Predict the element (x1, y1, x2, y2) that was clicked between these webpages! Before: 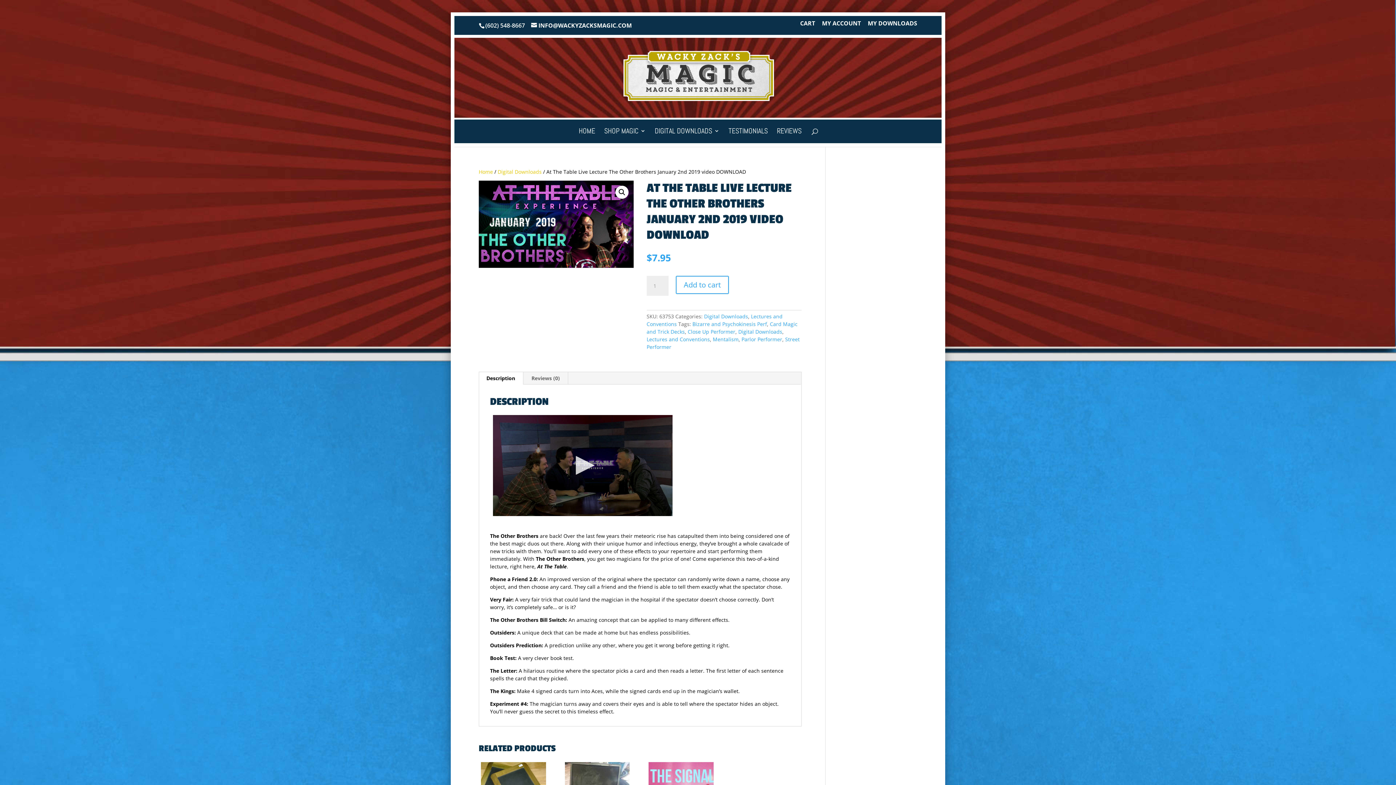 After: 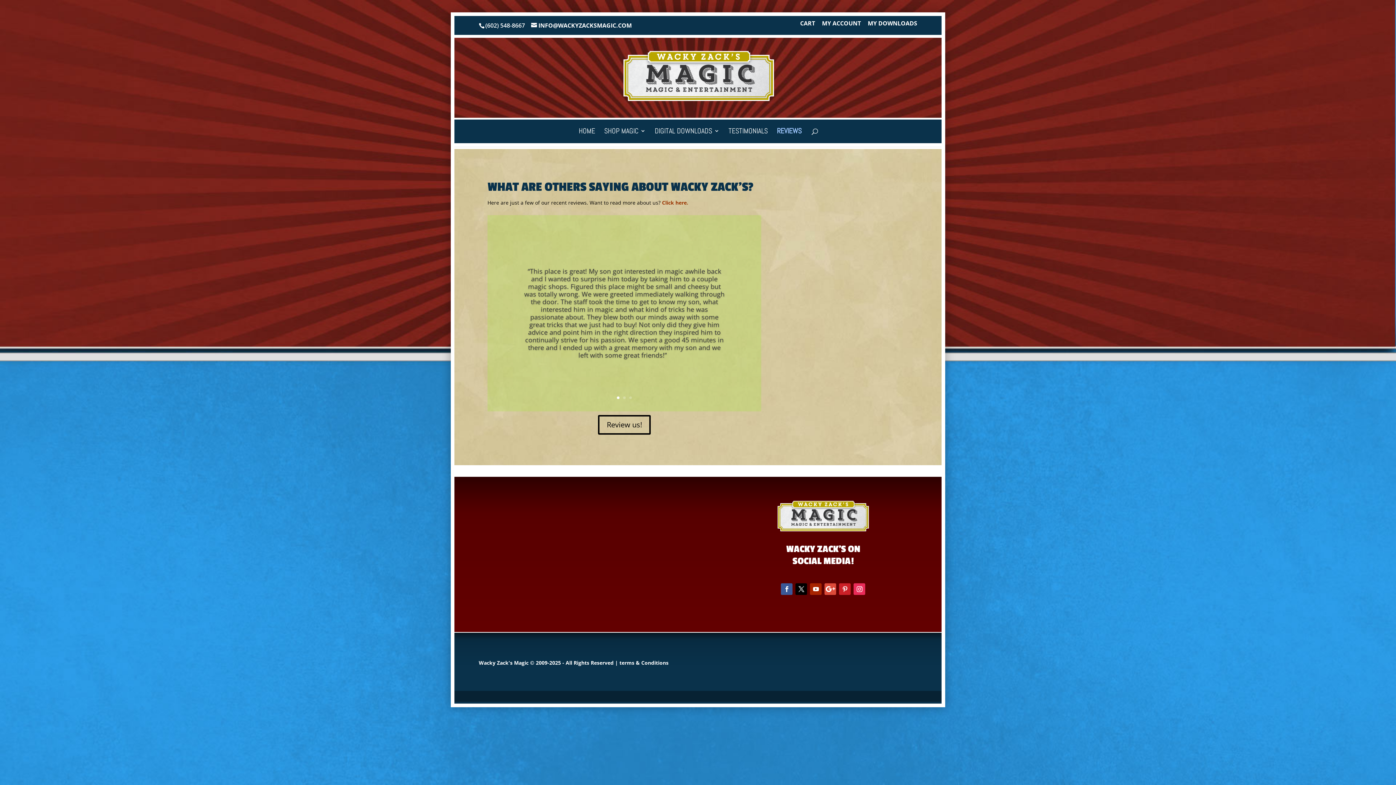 Action: bbox: (777, 128, 801, 143) label: REVIEWS